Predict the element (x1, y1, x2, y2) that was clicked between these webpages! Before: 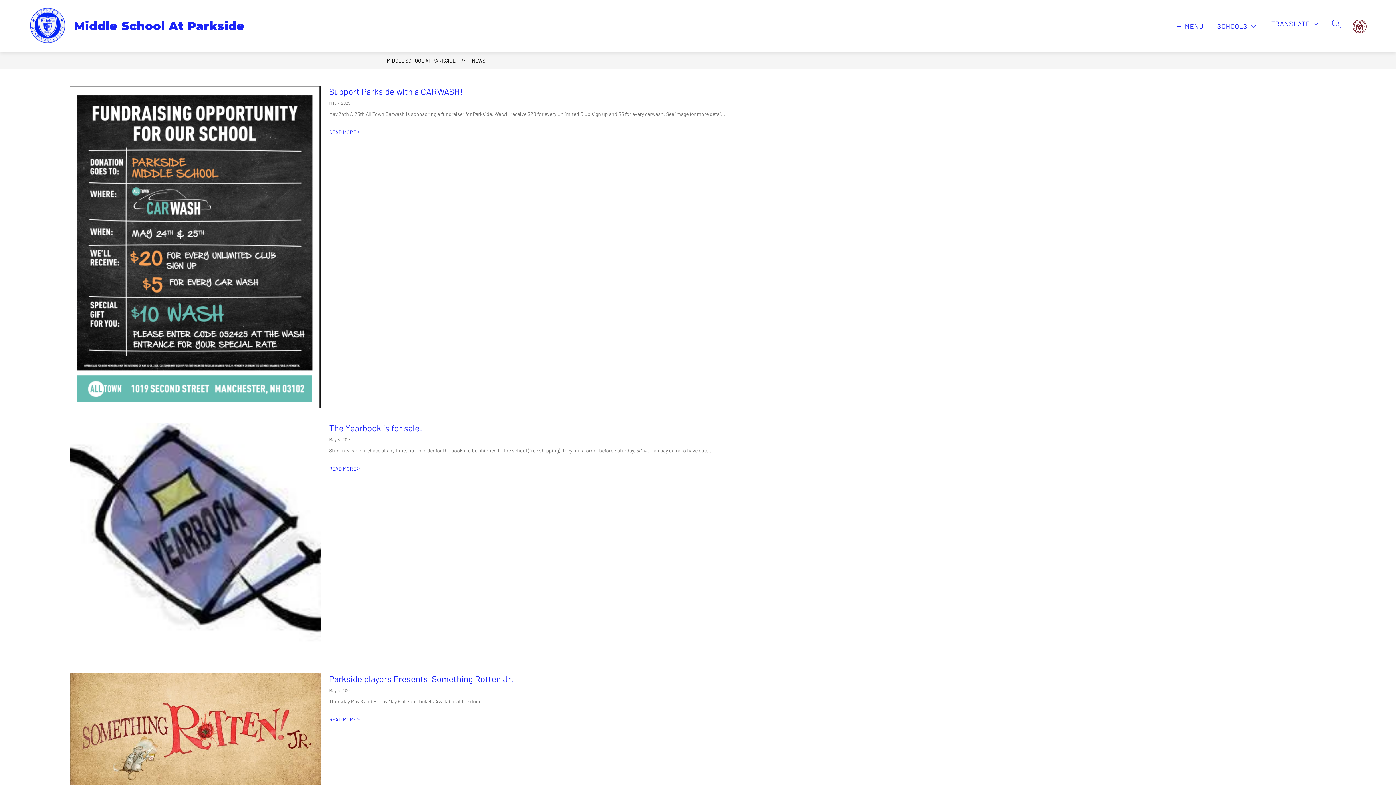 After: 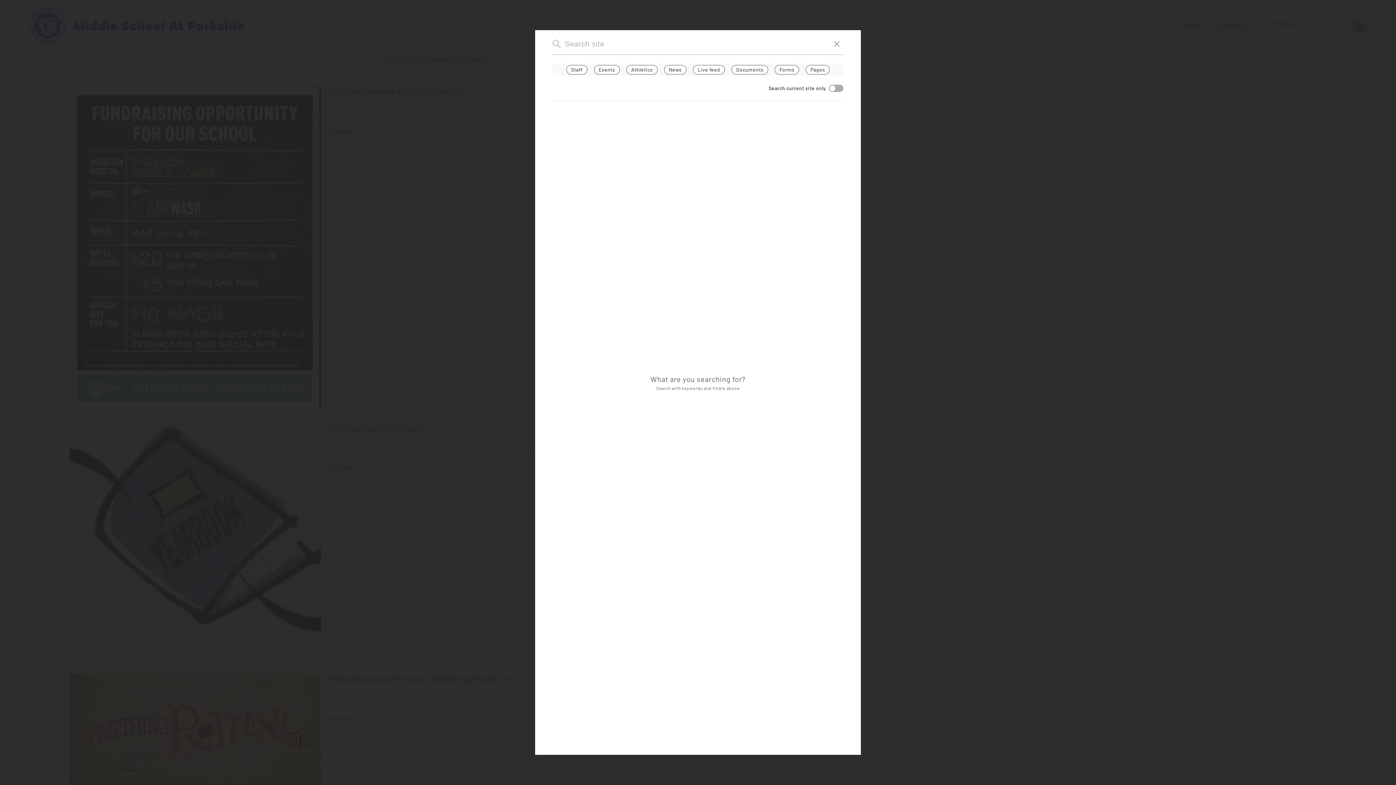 Action: label: SEARCH SITE bbox: (1332, 19, 1341, 28)